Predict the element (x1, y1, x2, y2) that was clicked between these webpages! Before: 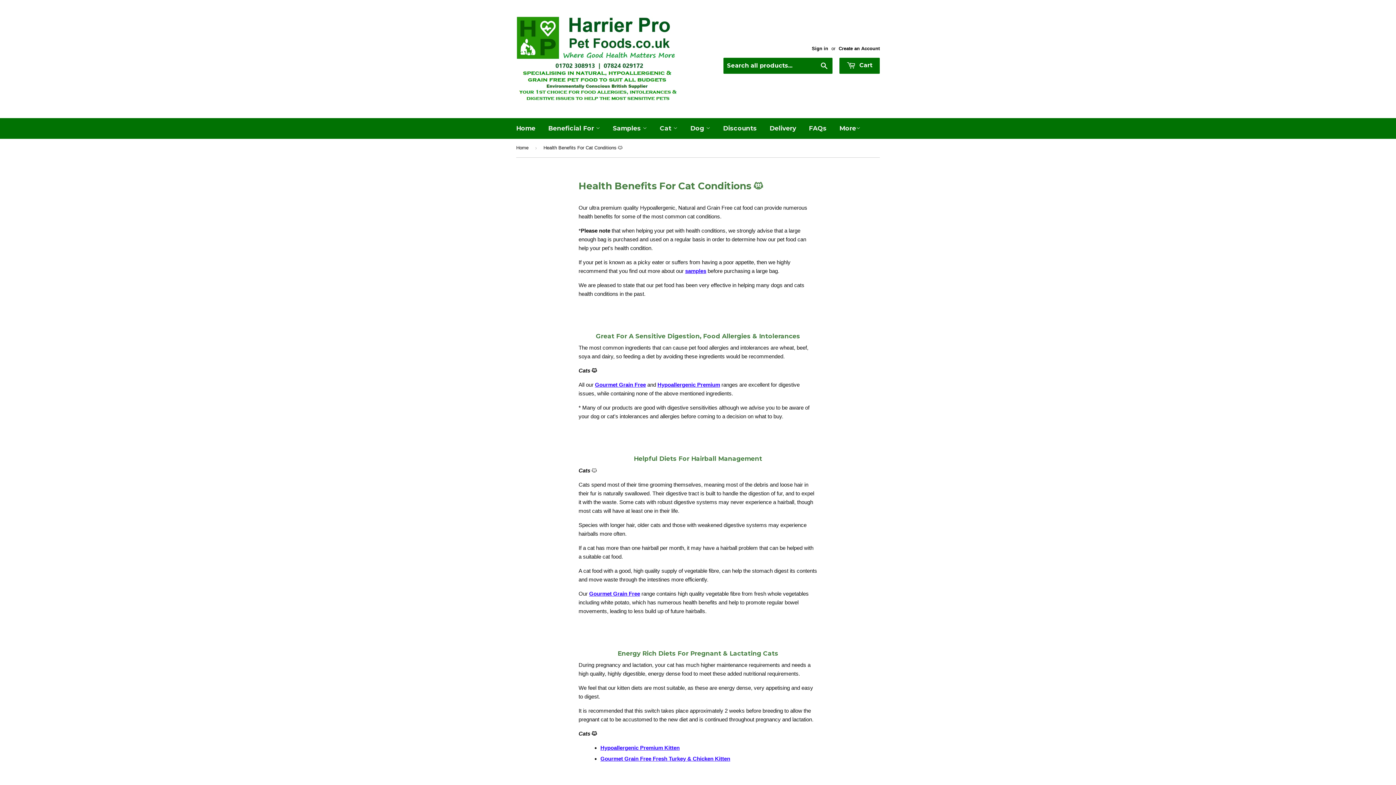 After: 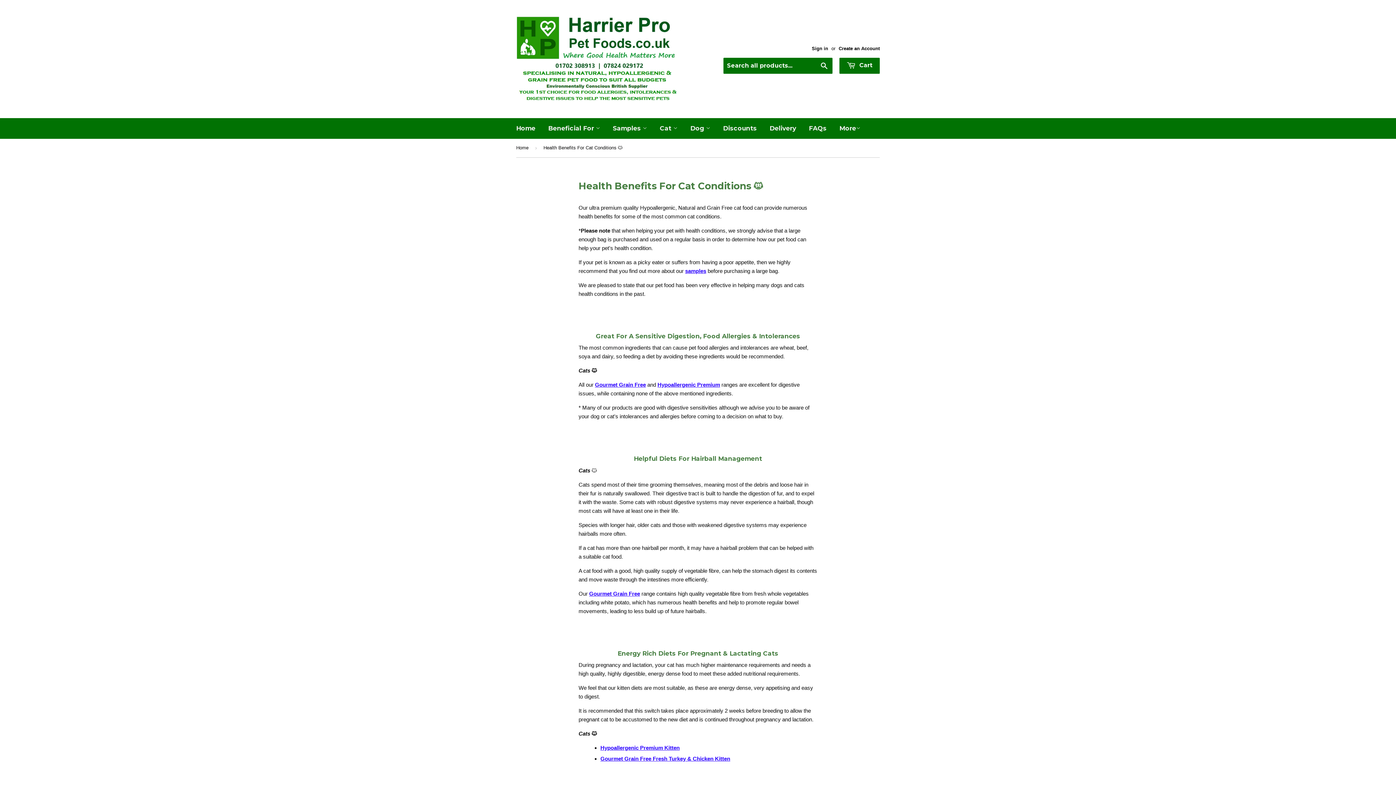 Action: label: samples bbox: (685, 268, 706, 274)